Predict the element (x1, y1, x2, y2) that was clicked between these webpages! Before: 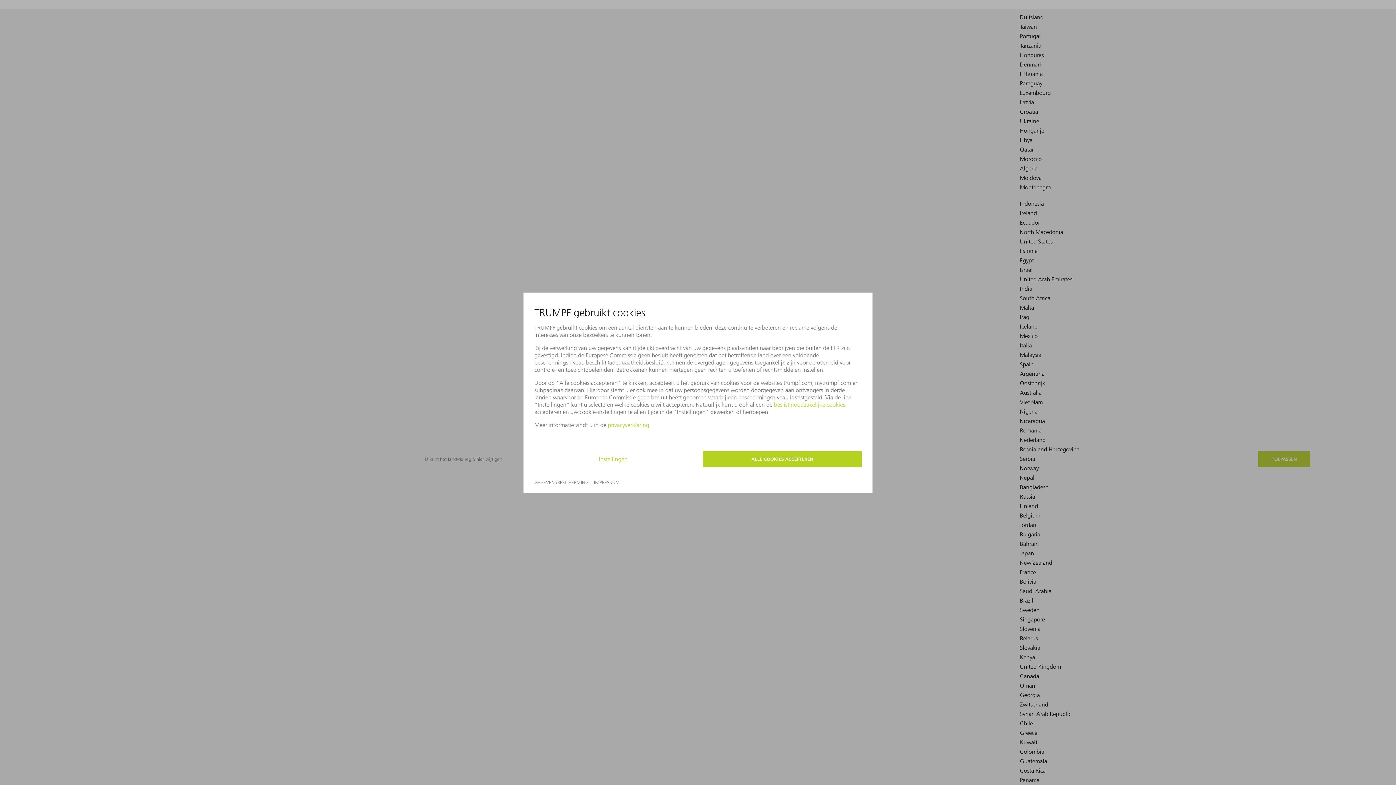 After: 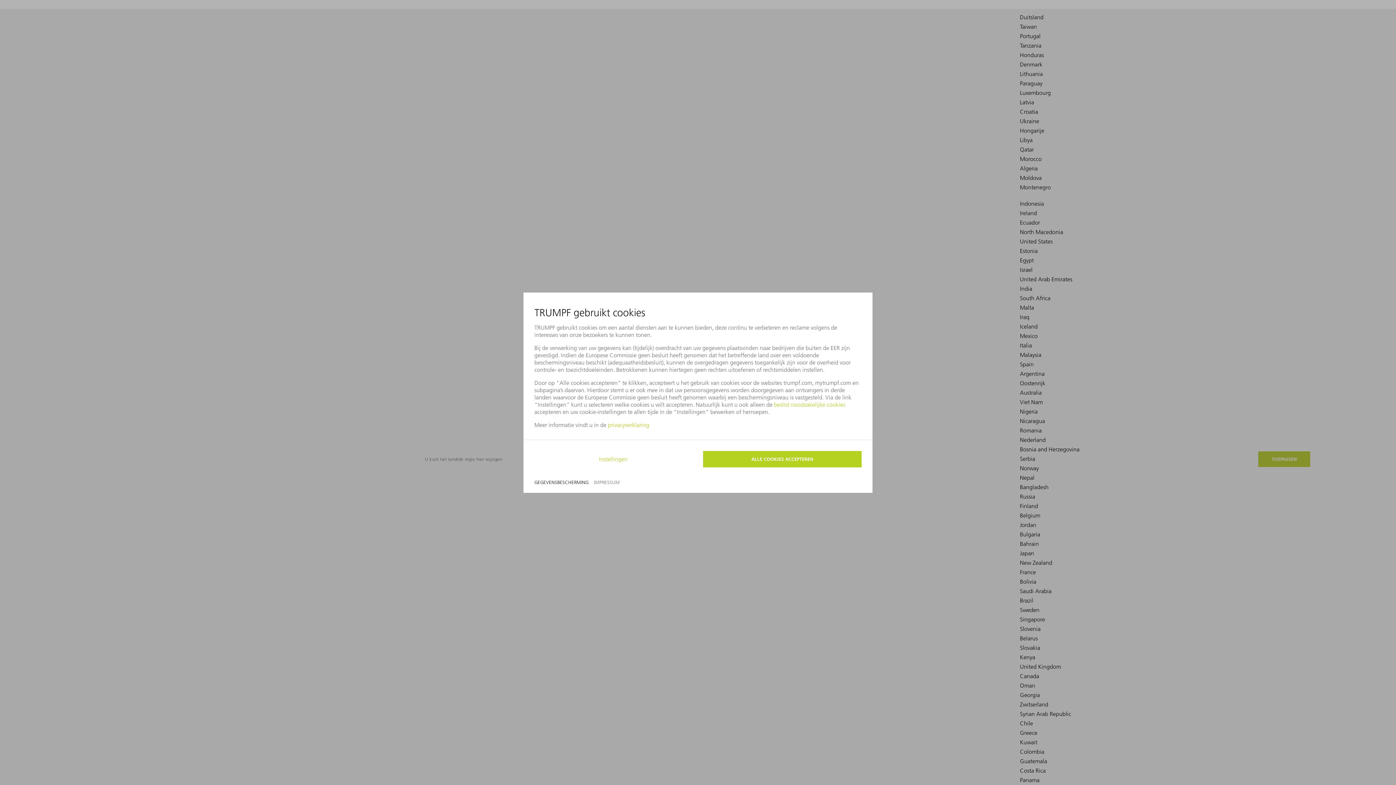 Action: bbox: (534, 479, 588, 485) label: GEGEVENSBESCHERMING